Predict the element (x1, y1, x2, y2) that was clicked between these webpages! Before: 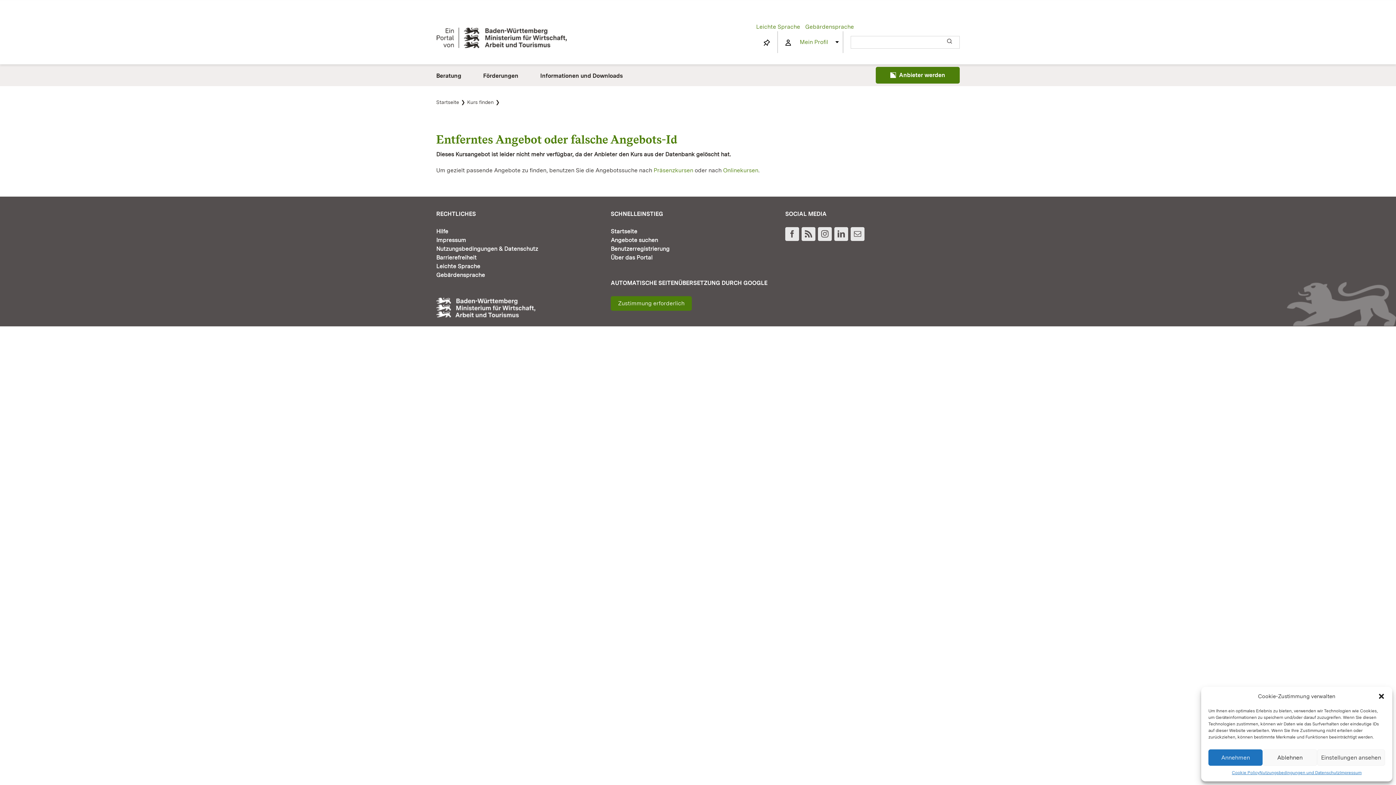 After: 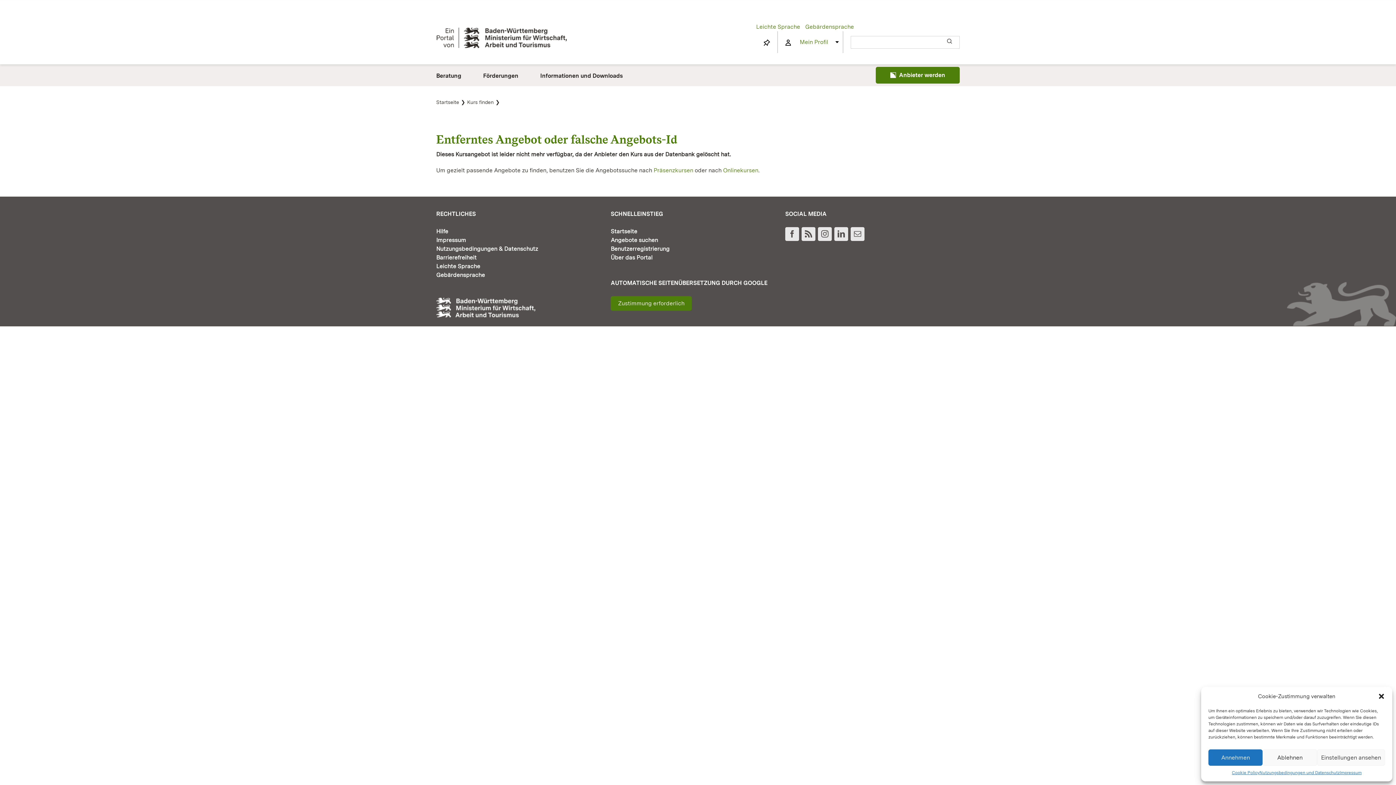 Action: label: Rss bbox: (801, 227, 815, 241)